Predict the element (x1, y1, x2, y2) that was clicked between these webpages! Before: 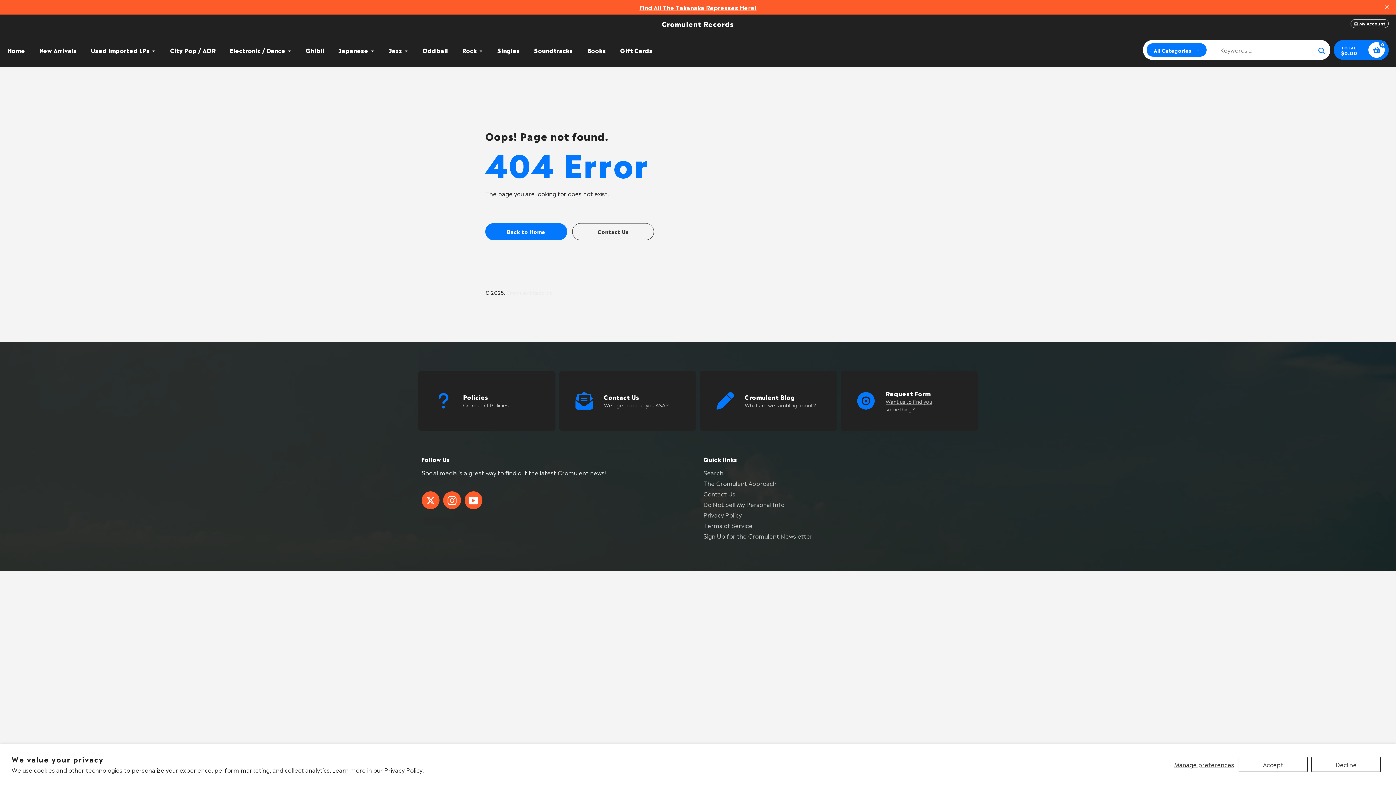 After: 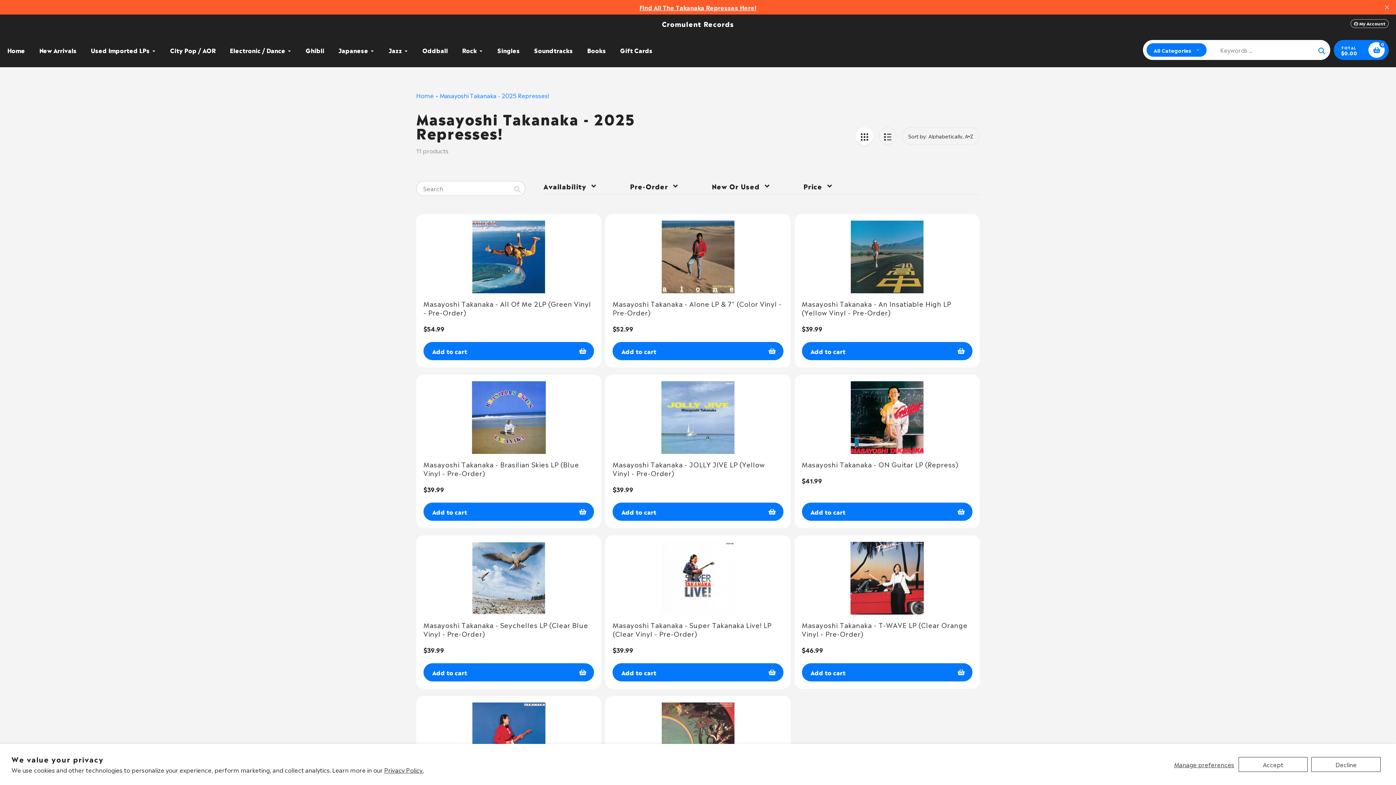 Action: bbox: (639, 2, 756, 11) label: Find All The Takanaka Represses Here!